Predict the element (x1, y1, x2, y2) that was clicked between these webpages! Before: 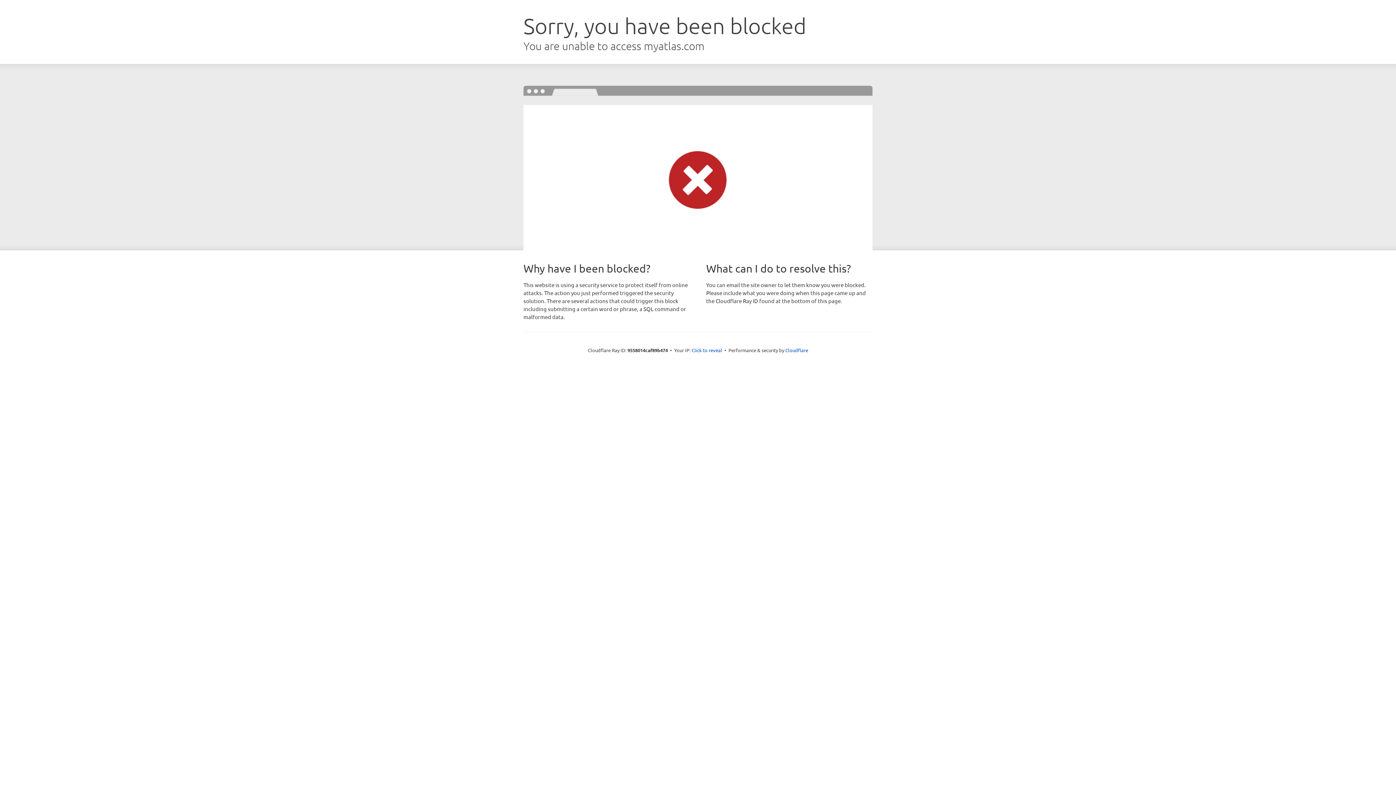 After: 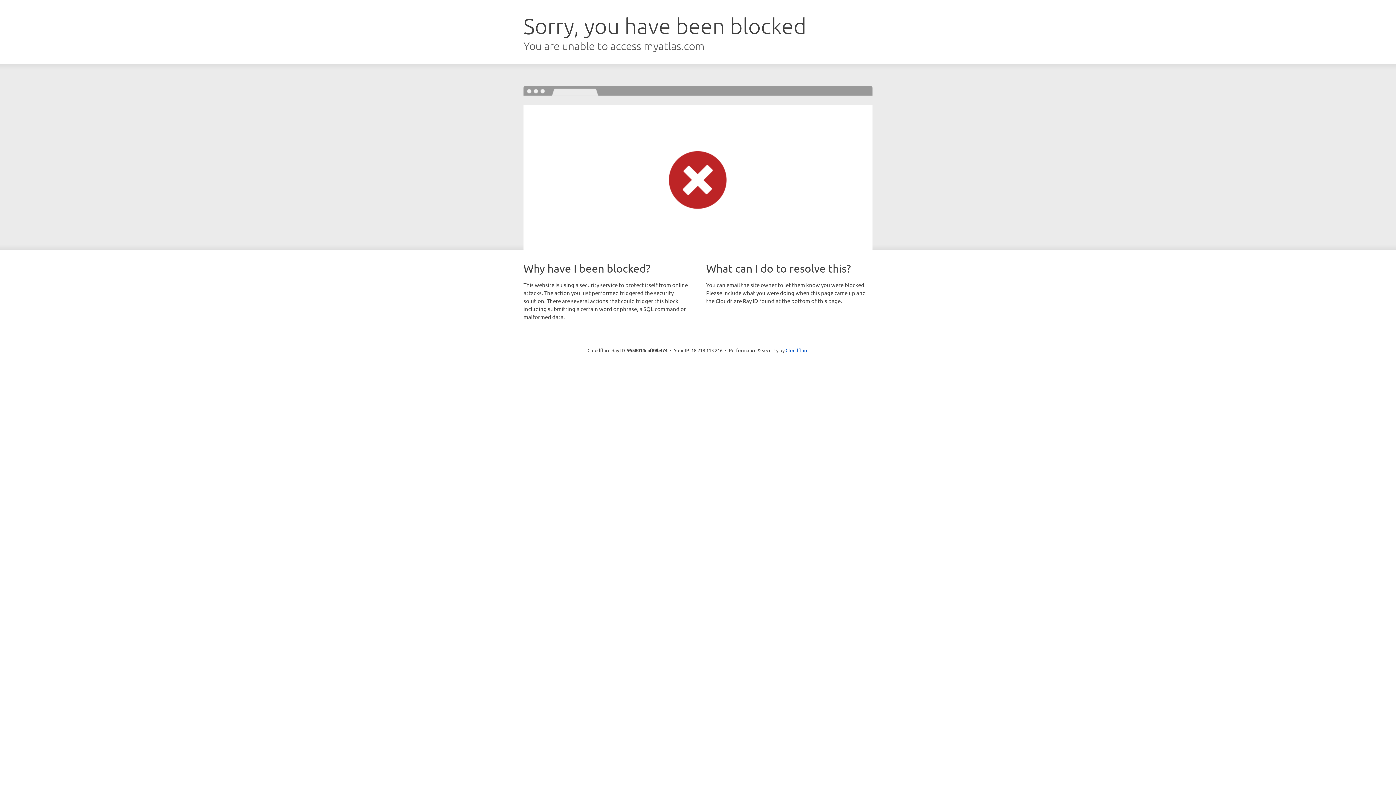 Action: bbox: (691, 346, 722, 353) label: Click to reveal